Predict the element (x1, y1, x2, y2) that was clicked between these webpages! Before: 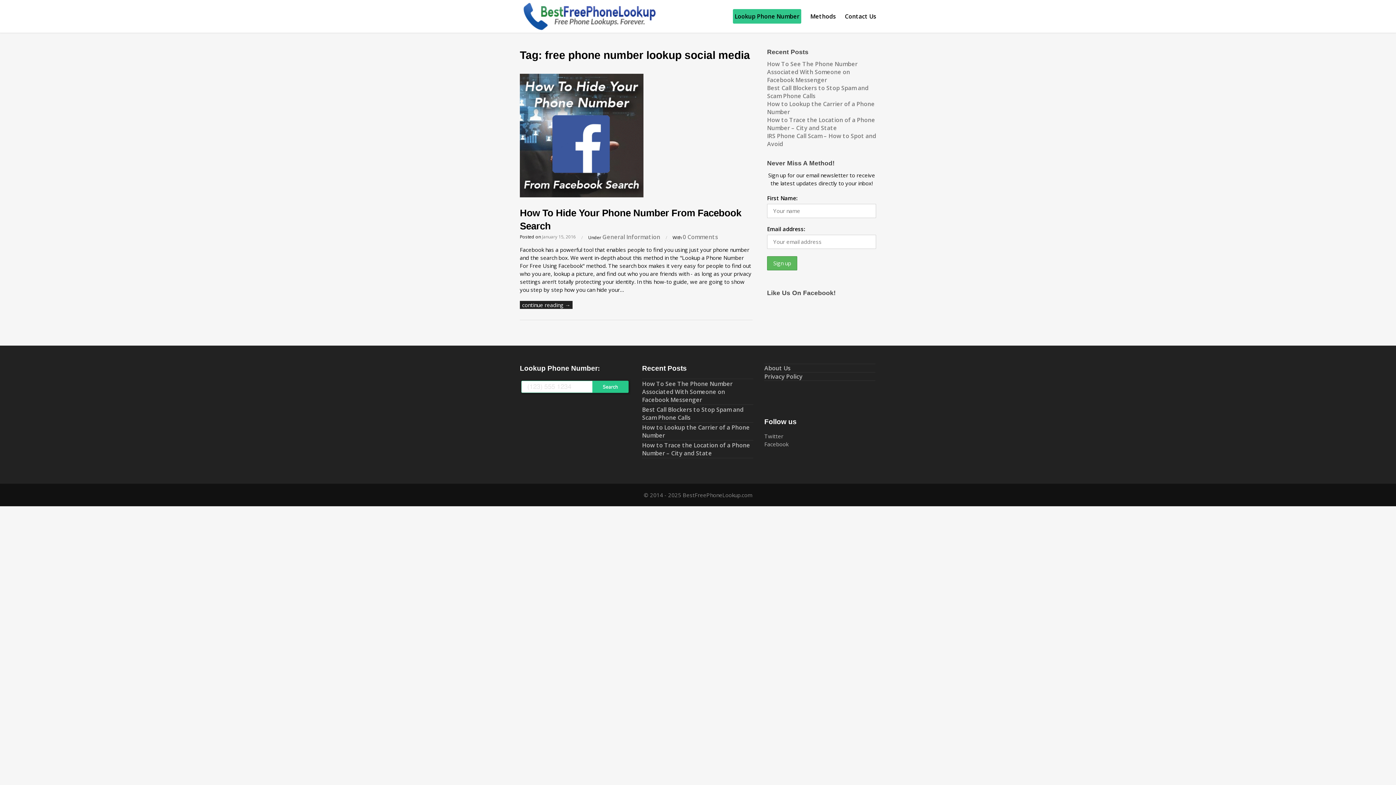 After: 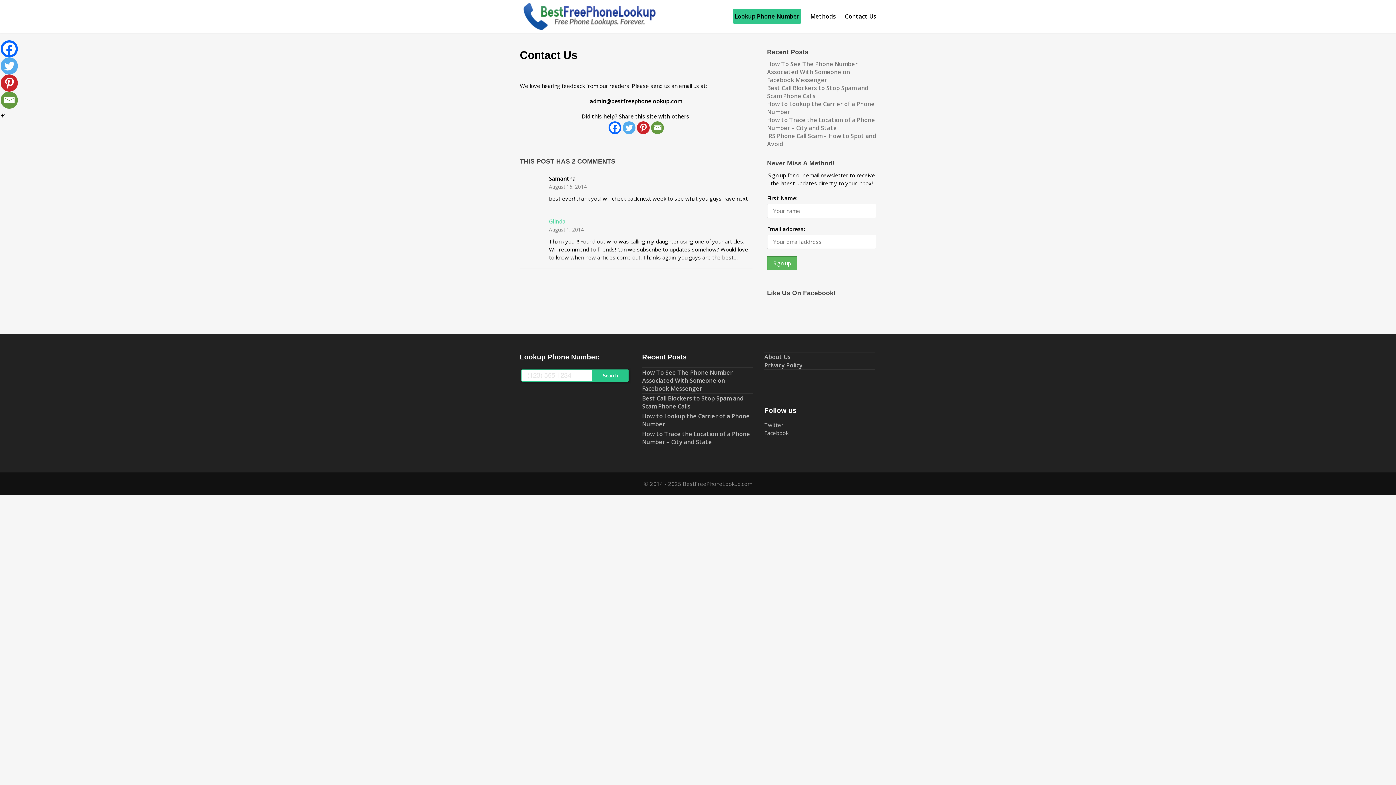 Action: label: Contact Us bbox: (845, 9, 876, 23)